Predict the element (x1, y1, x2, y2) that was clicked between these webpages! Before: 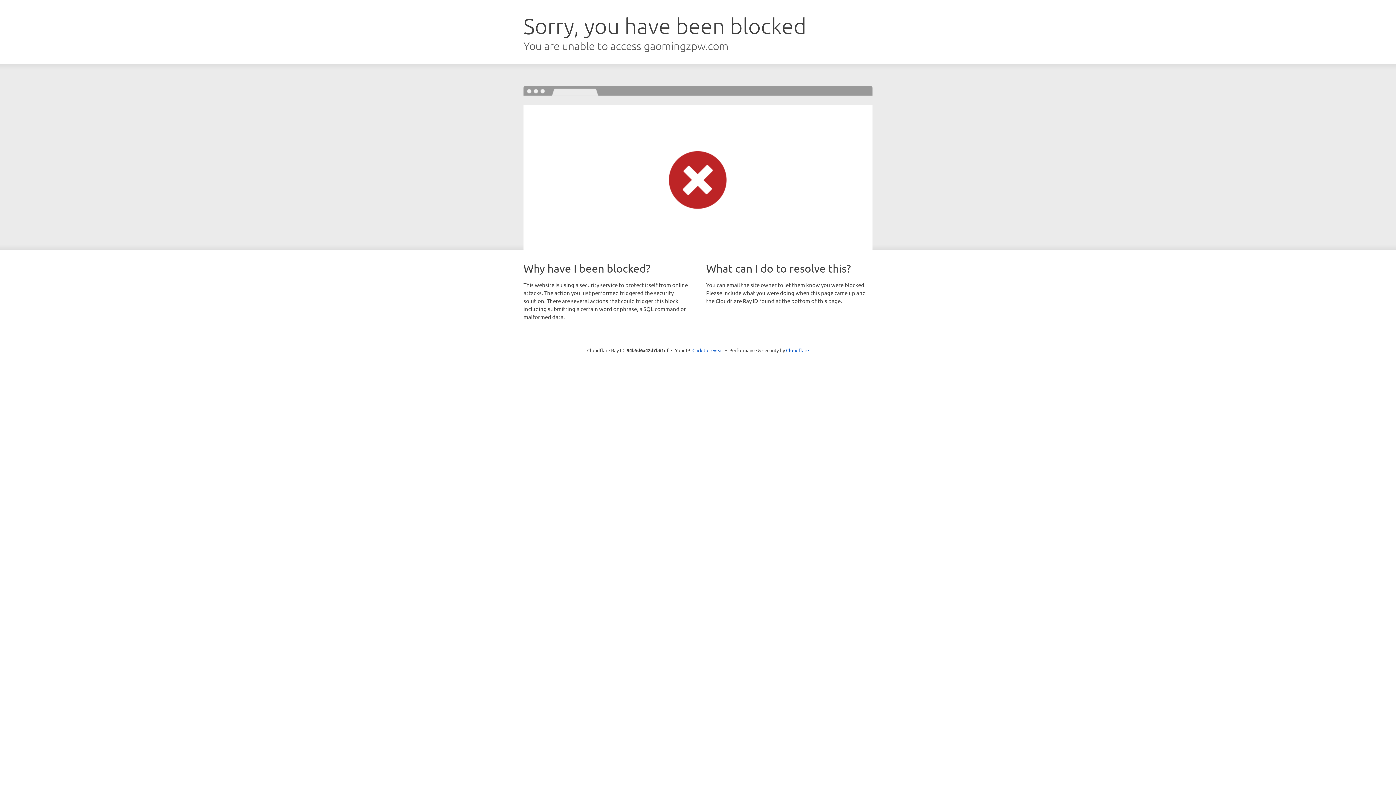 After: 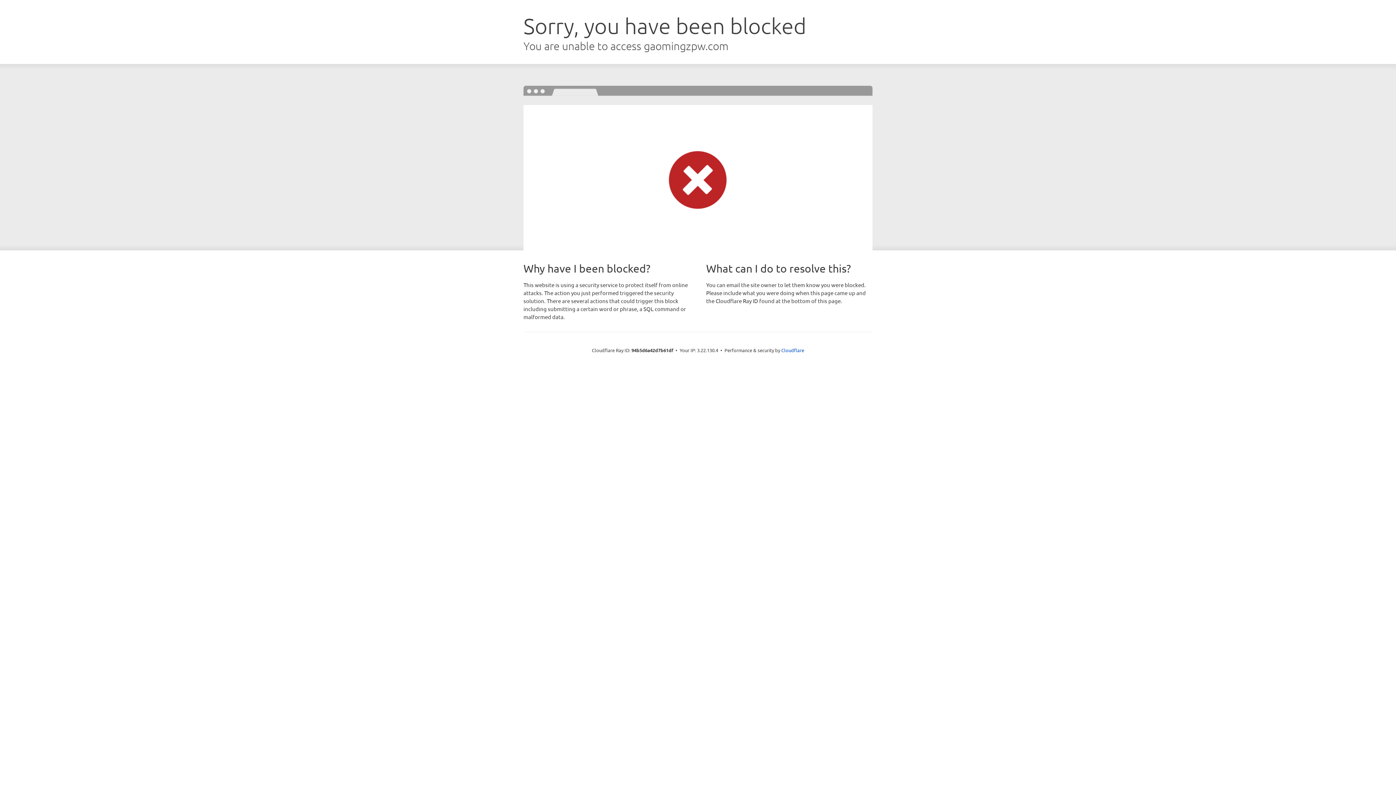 Action: bbox: (692, 346, 723, 353) label: Click to reveal